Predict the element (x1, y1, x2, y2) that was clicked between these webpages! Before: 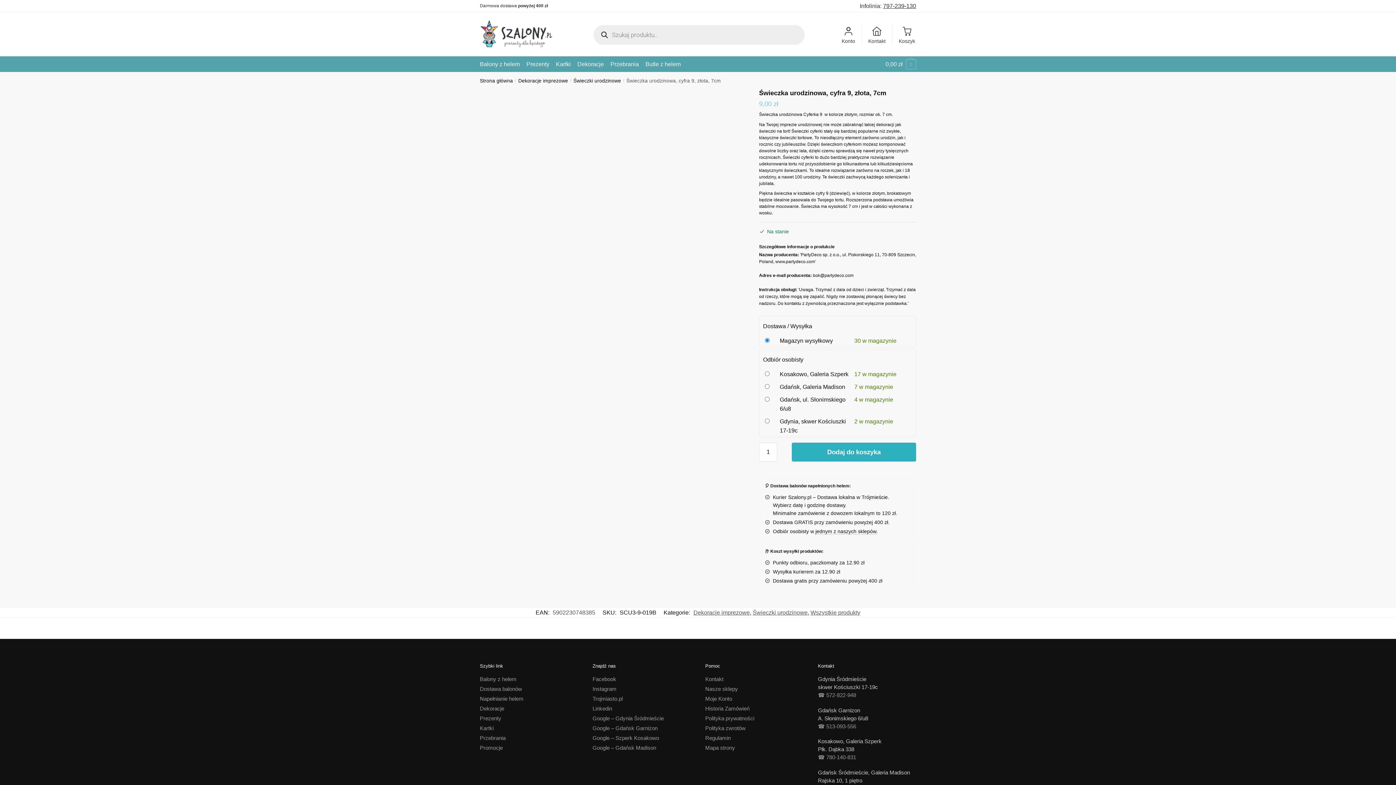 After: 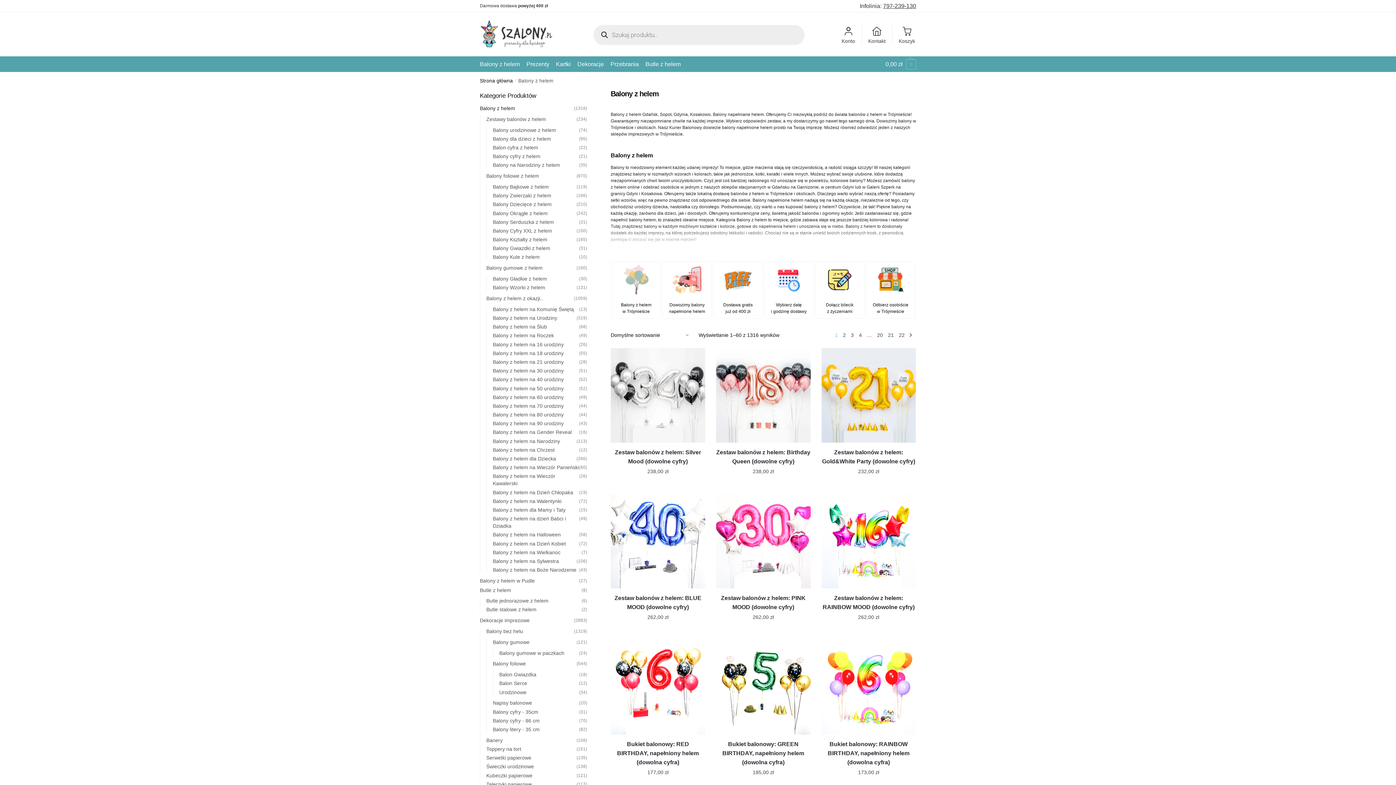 Action: label: Balony z helem bbox: (480, 676, 516, 682)